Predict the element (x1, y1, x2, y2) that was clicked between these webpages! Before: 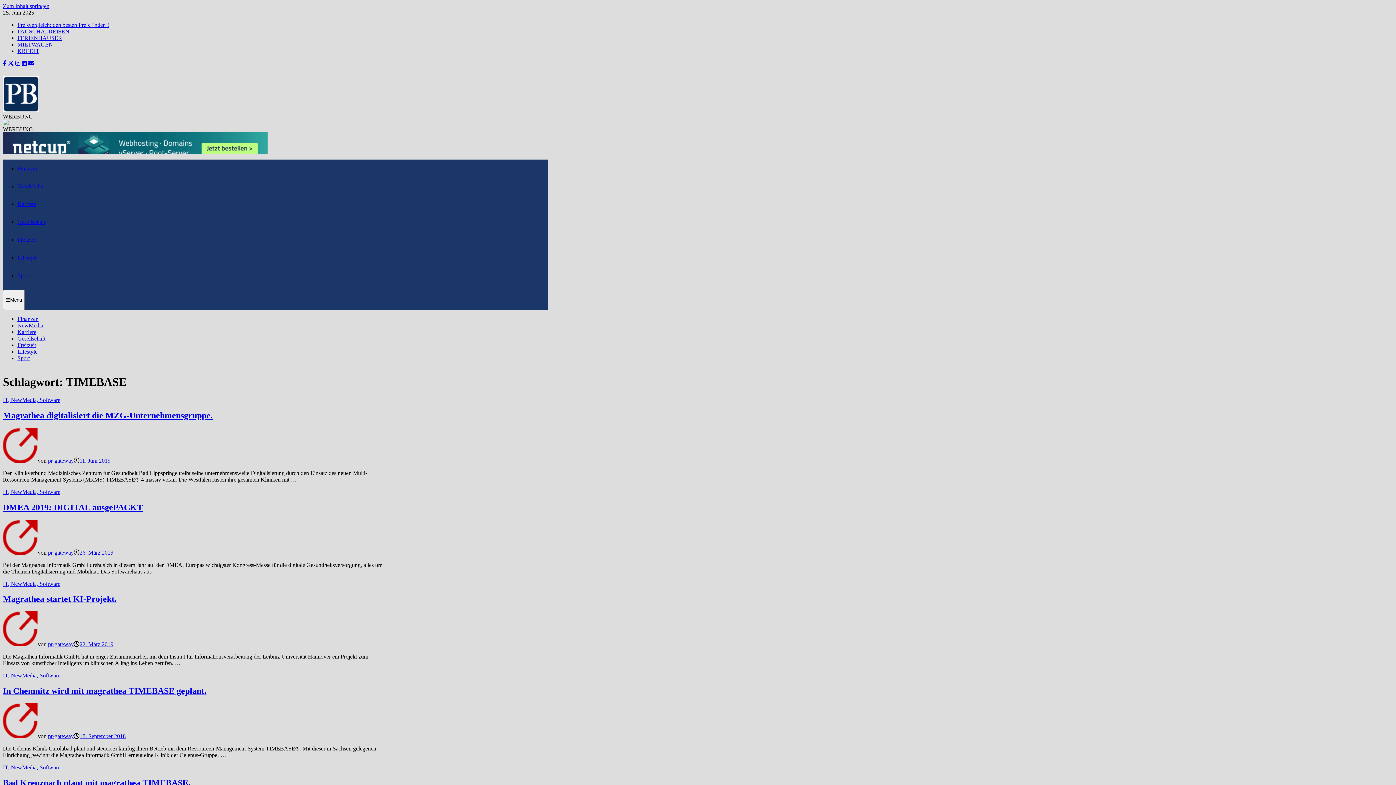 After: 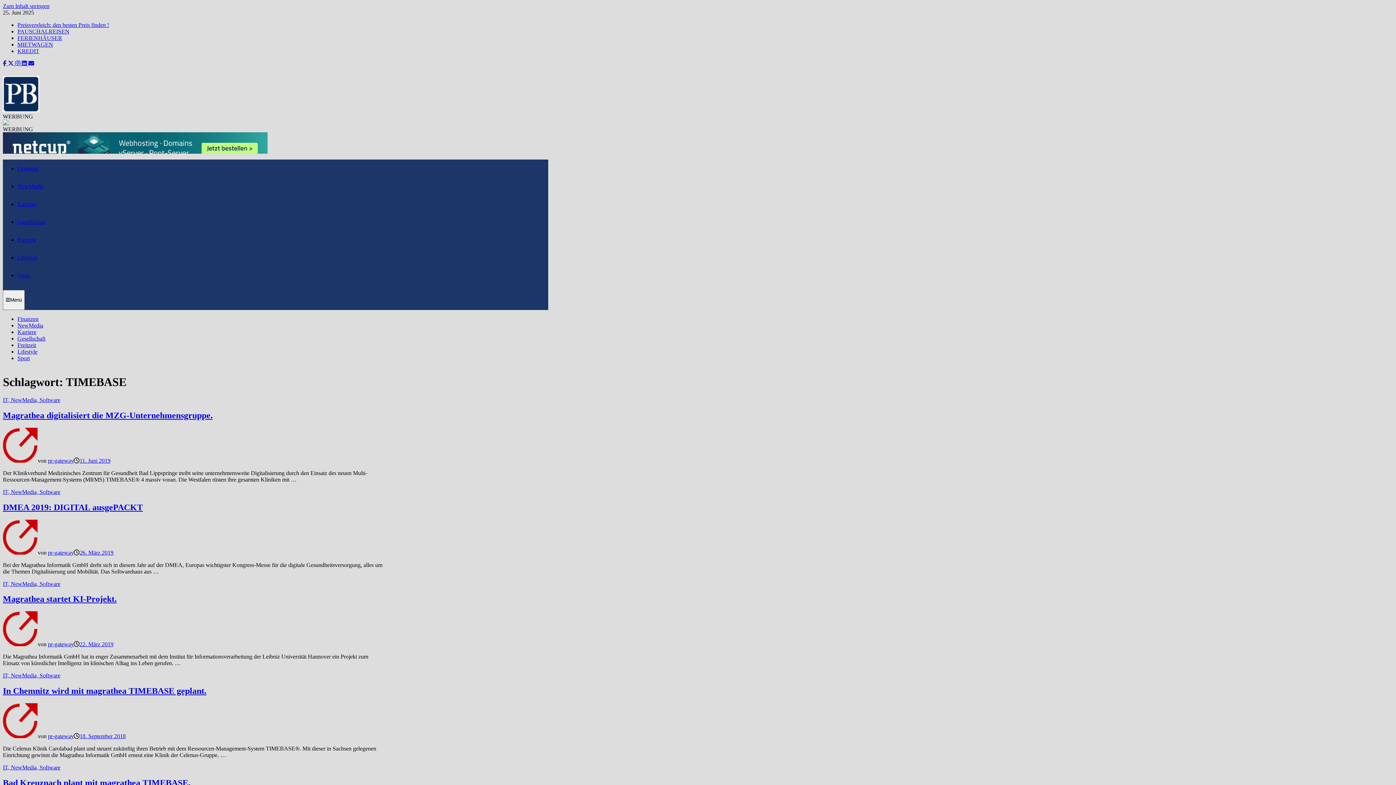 Action: label:   bbox: (2, 60, 8, 66)